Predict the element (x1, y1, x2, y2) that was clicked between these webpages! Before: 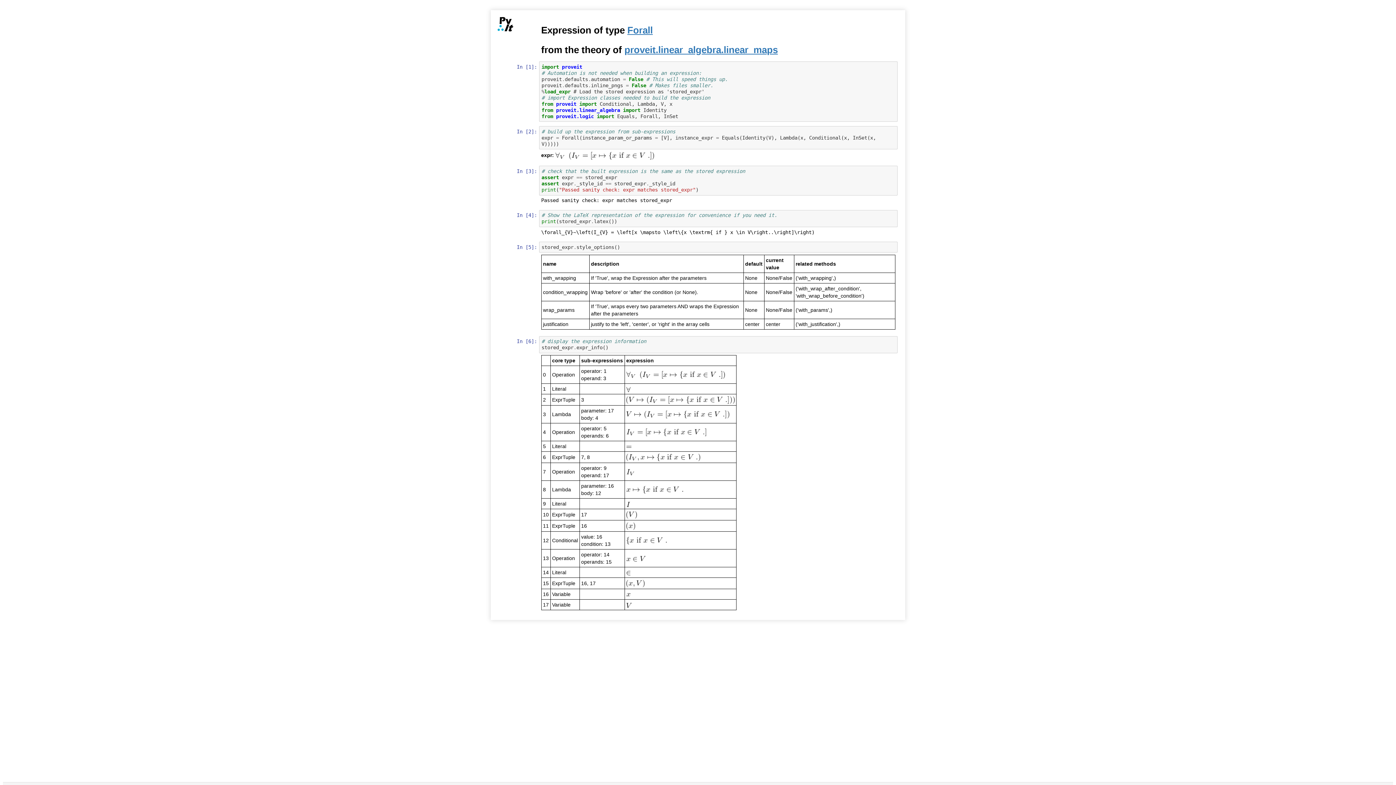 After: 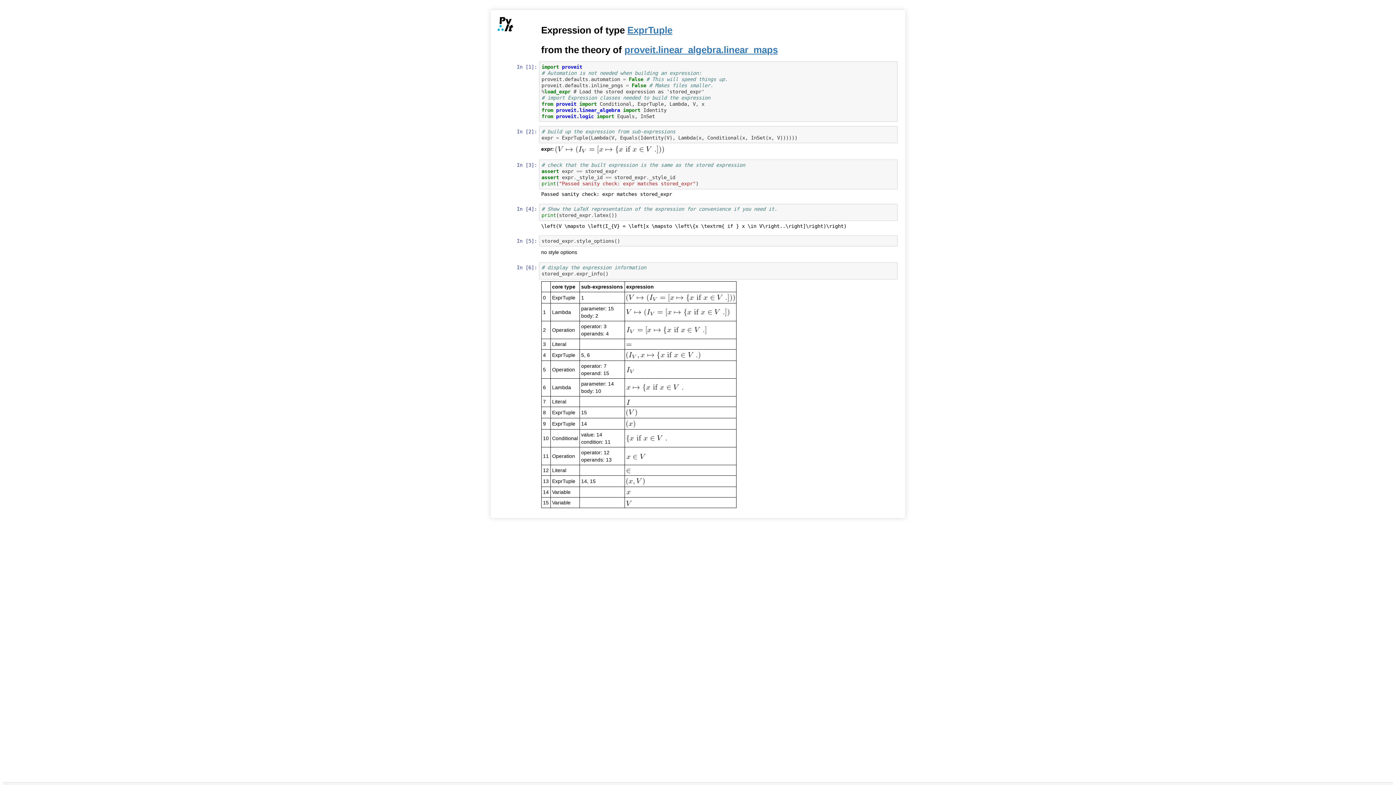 Action: bbox: (626, 396, 734, 402)